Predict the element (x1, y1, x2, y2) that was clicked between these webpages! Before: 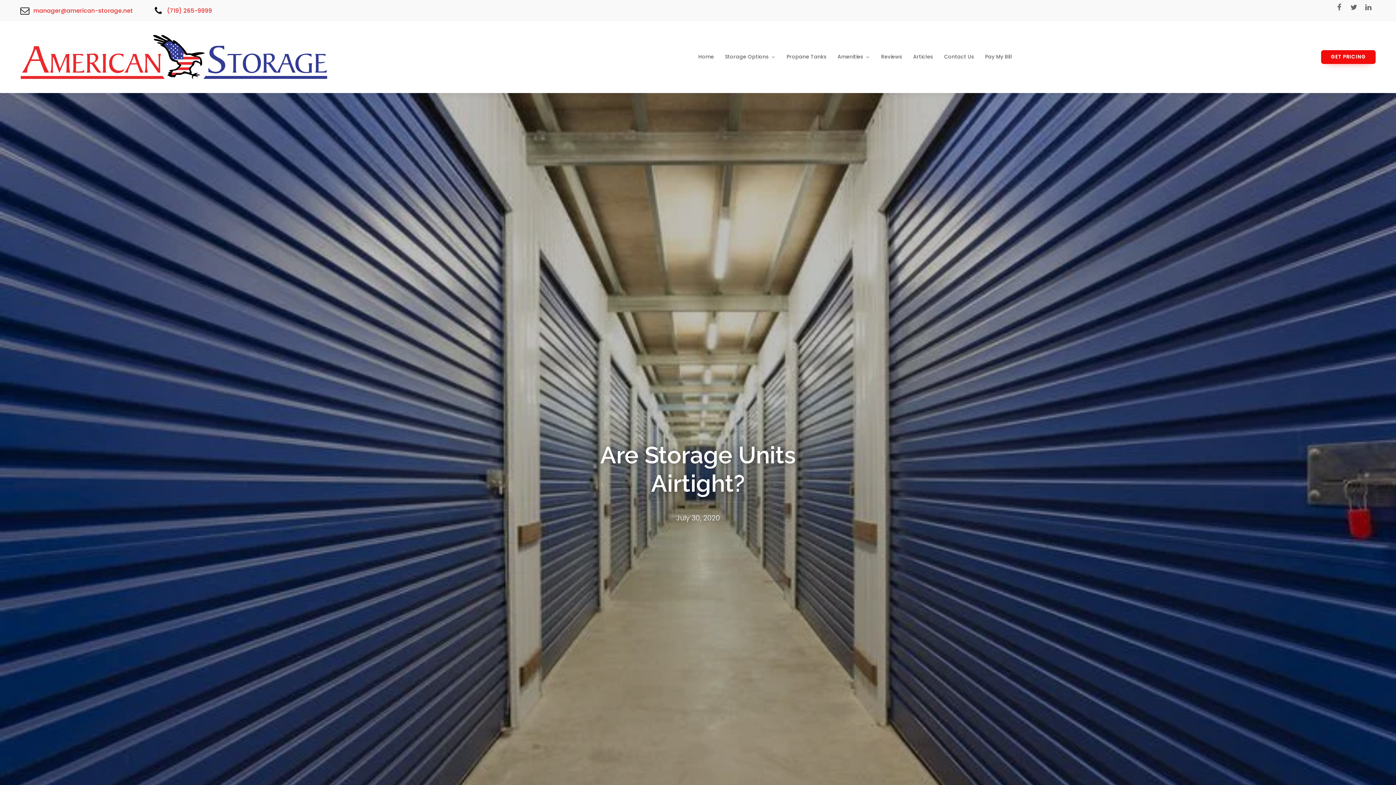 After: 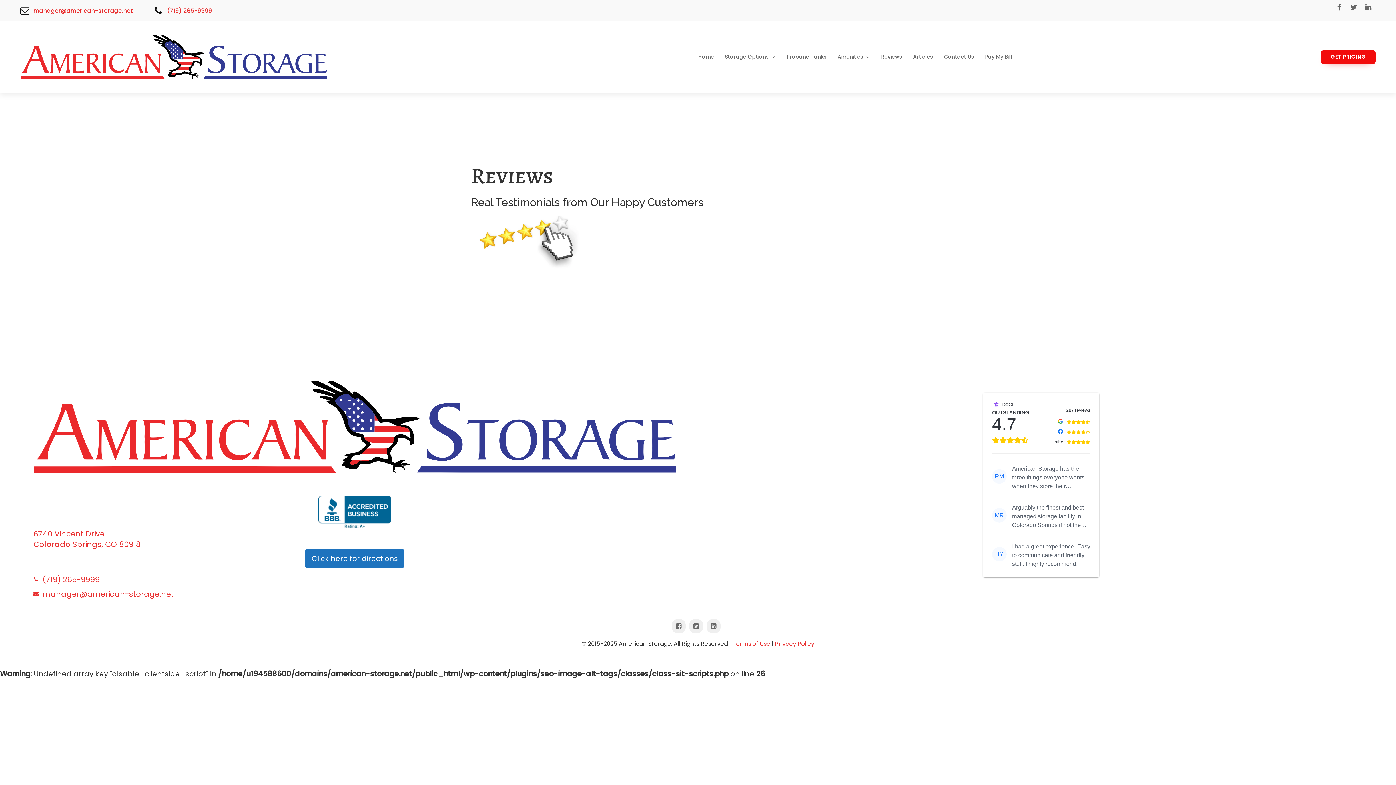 Action: label: Reviews bbox: (875, 51, 907, 62)